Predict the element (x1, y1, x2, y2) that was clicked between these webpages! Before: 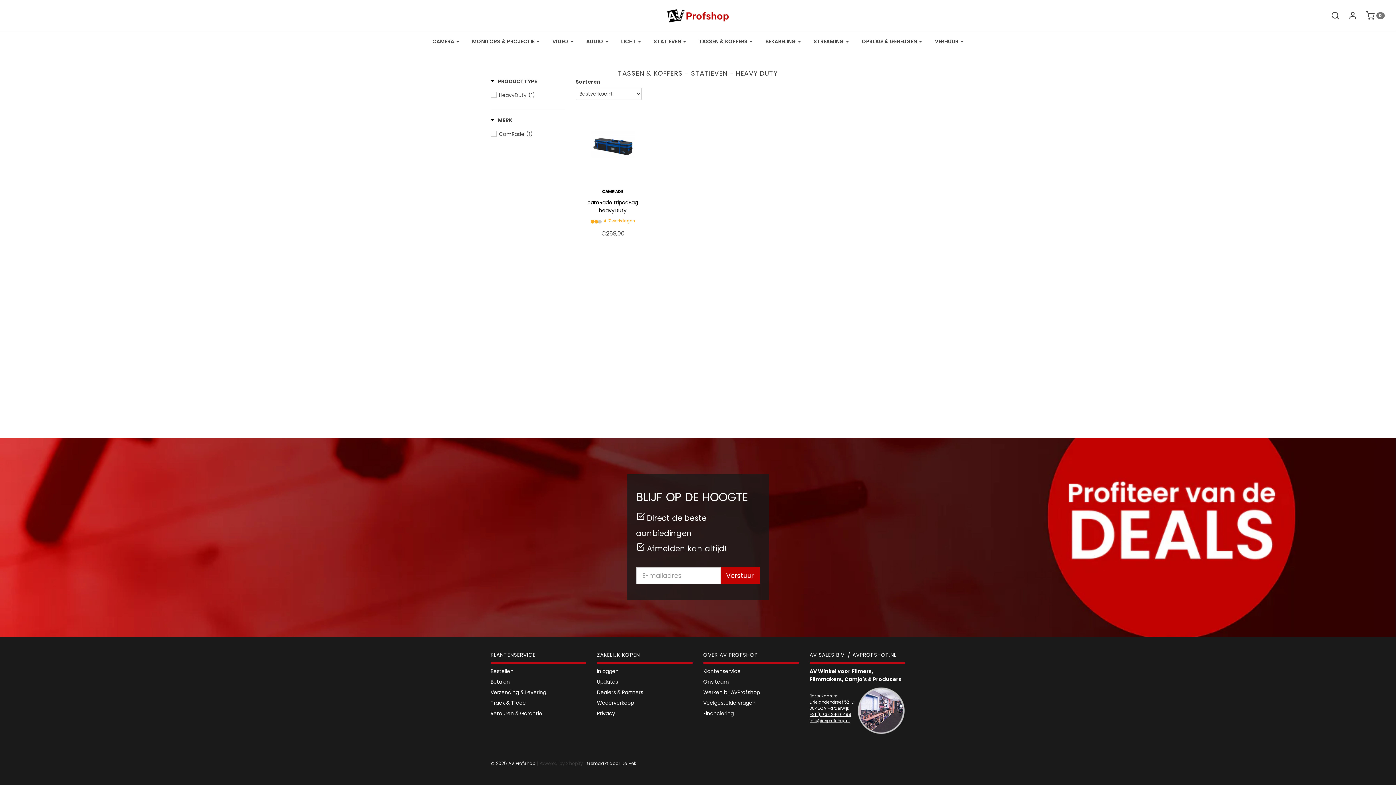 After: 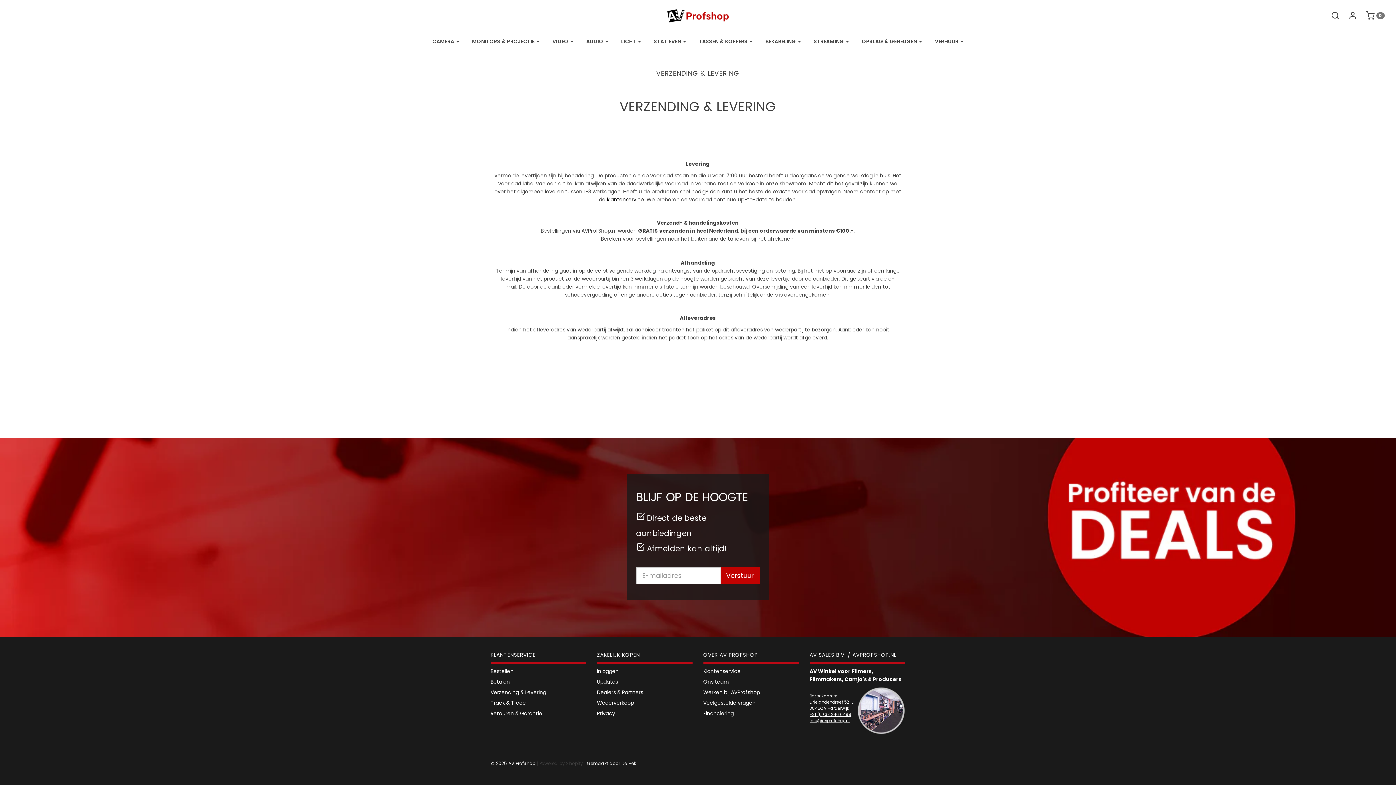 Action: bbox: (490, 688, 546, 699) label: Verzending & Levering